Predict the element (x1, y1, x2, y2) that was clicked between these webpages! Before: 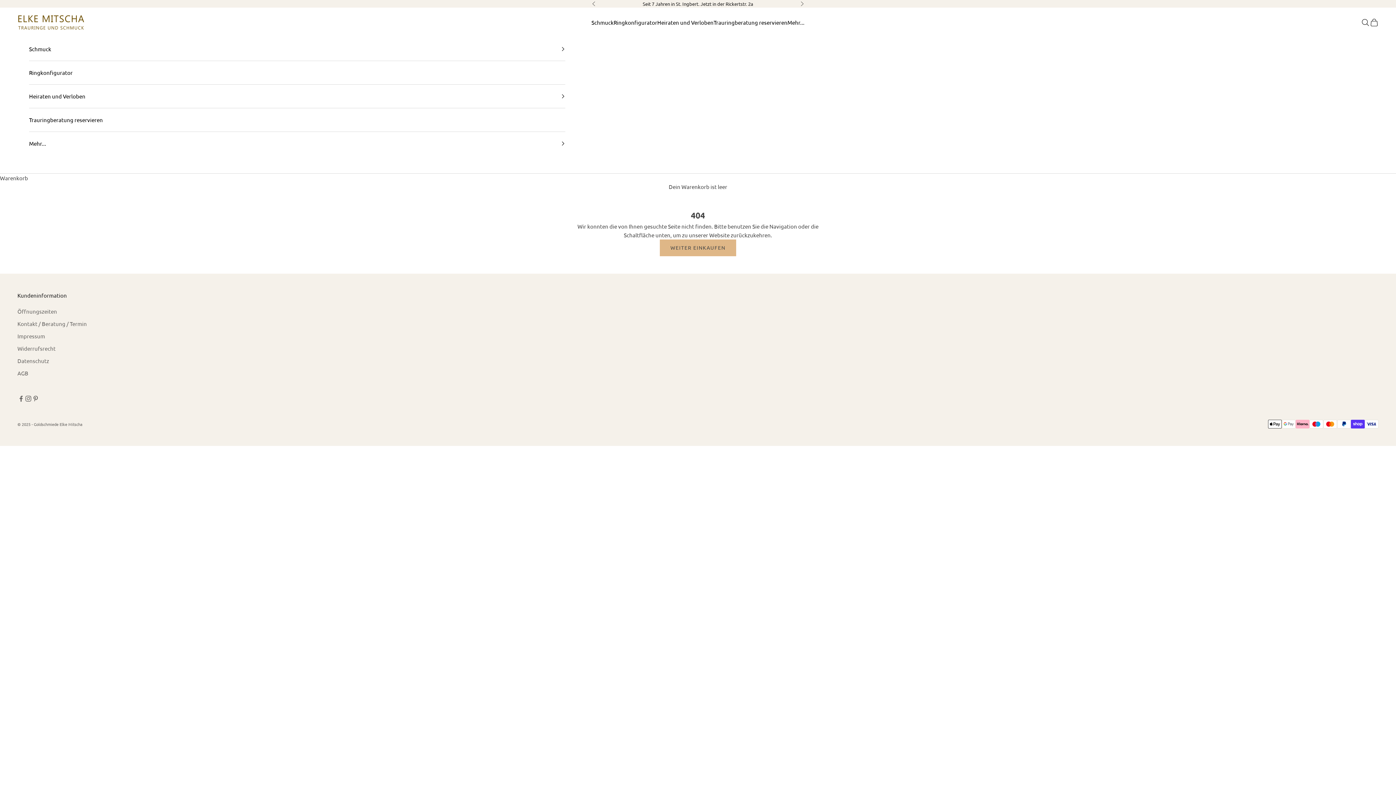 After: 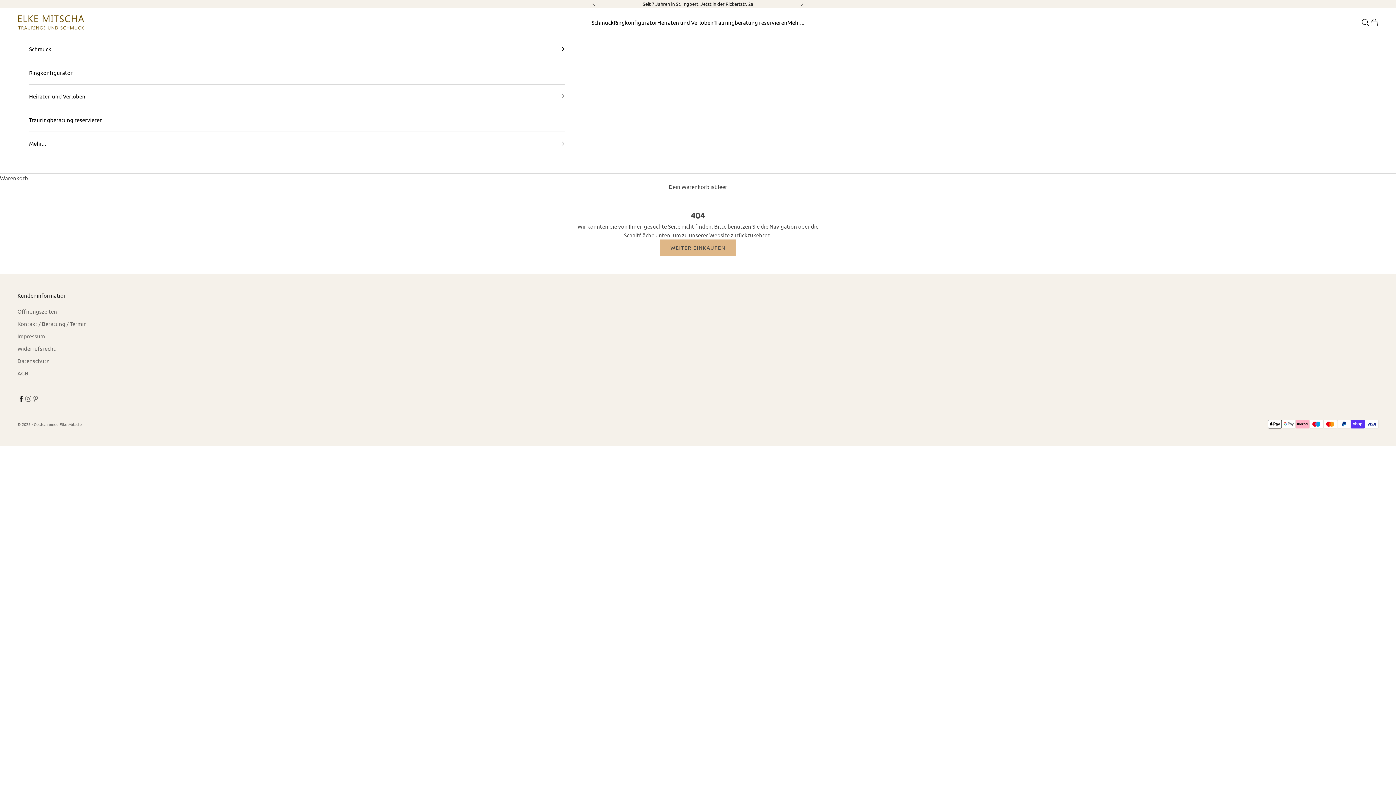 Action: label: Auf Facebook folgen bbox: (17, 395, 24, 402)